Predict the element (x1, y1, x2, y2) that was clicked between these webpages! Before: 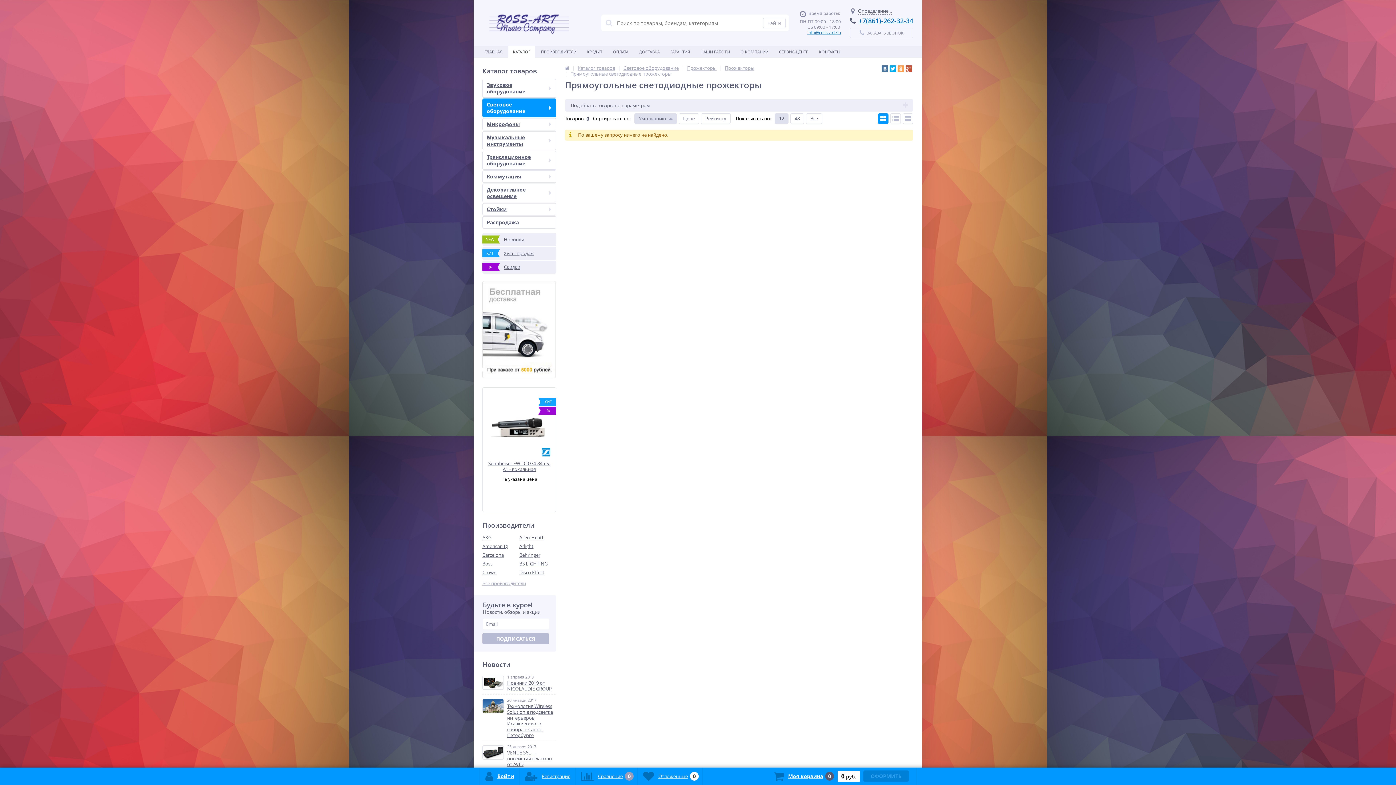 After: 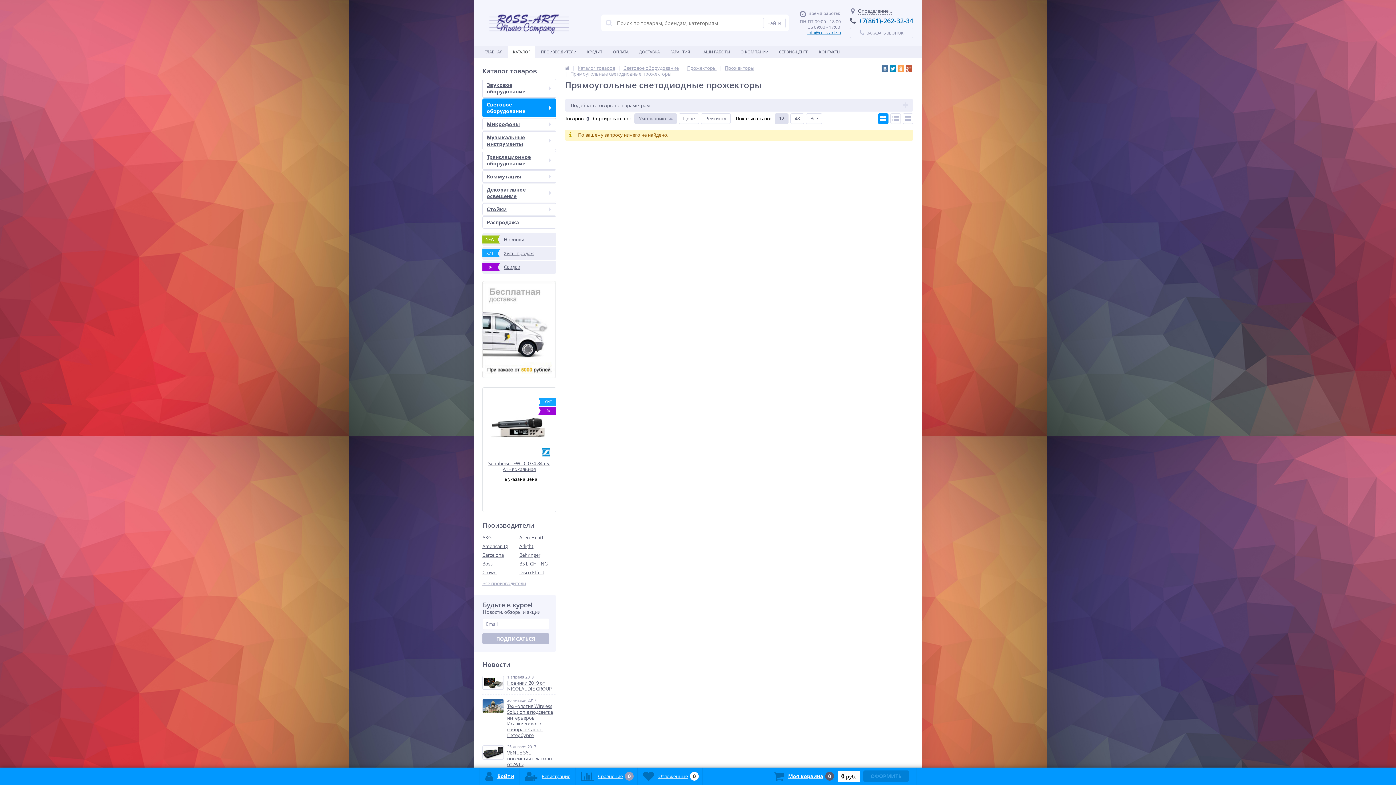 Action: bbox: (889, 65, 896, 72)